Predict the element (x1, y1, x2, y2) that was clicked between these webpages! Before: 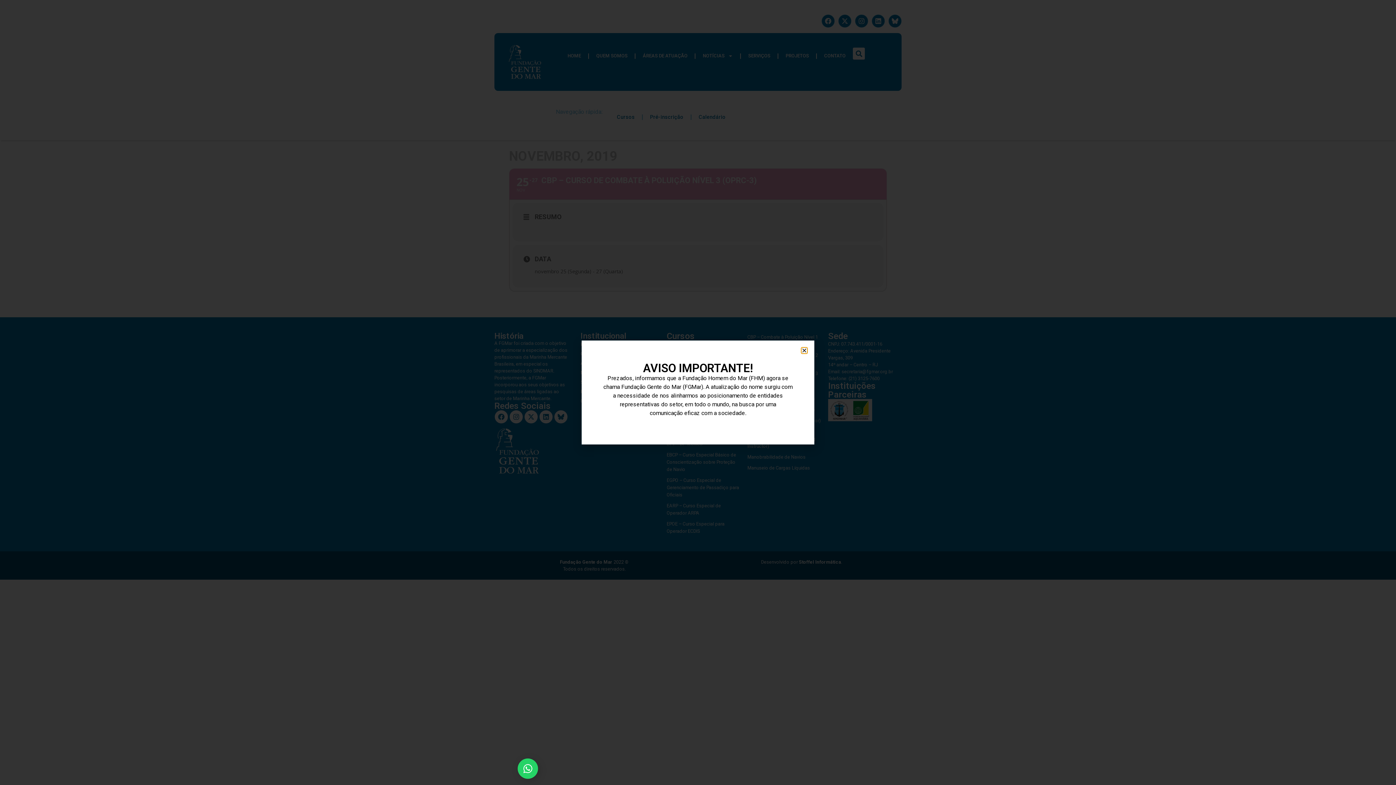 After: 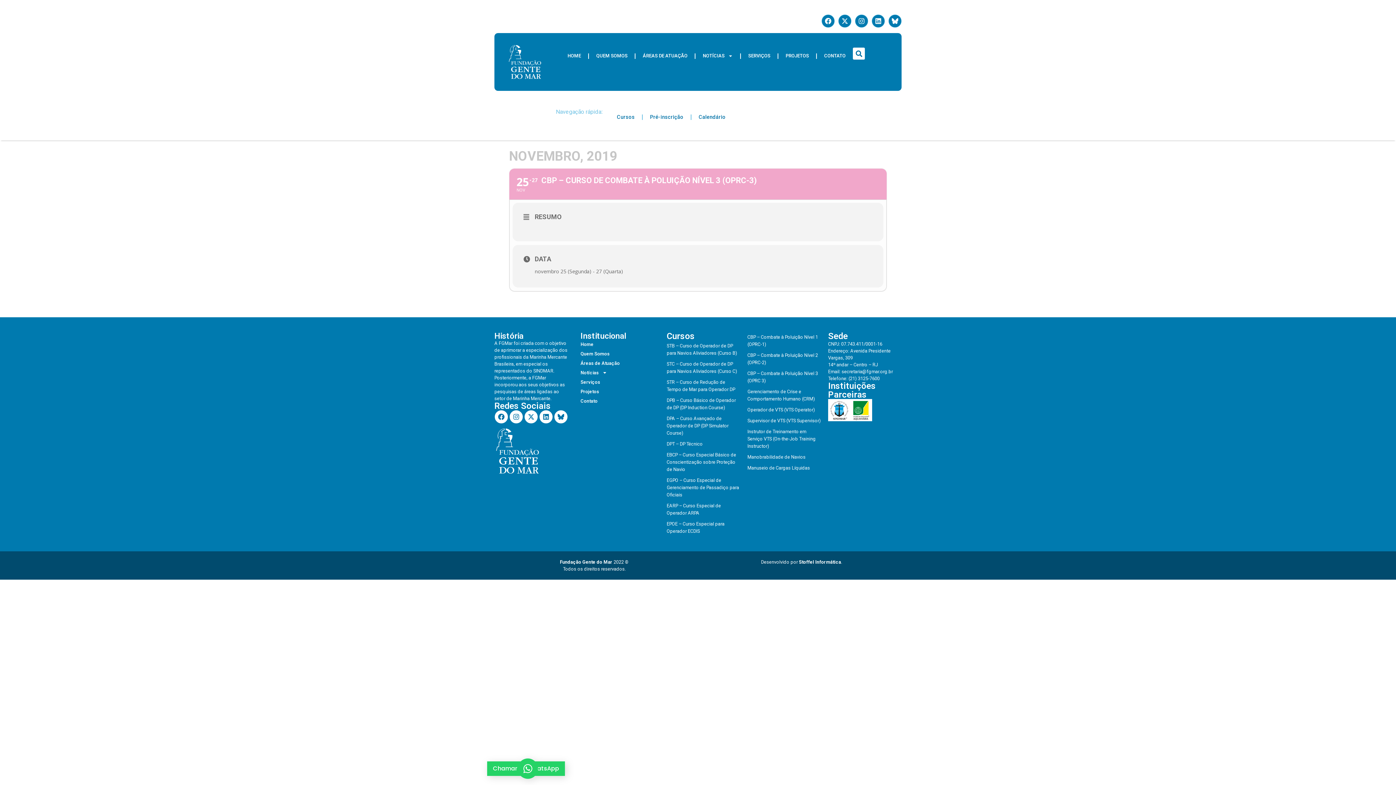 Action: label: Chamar no WhatsApp bbox: (490, 761, 565, 776)